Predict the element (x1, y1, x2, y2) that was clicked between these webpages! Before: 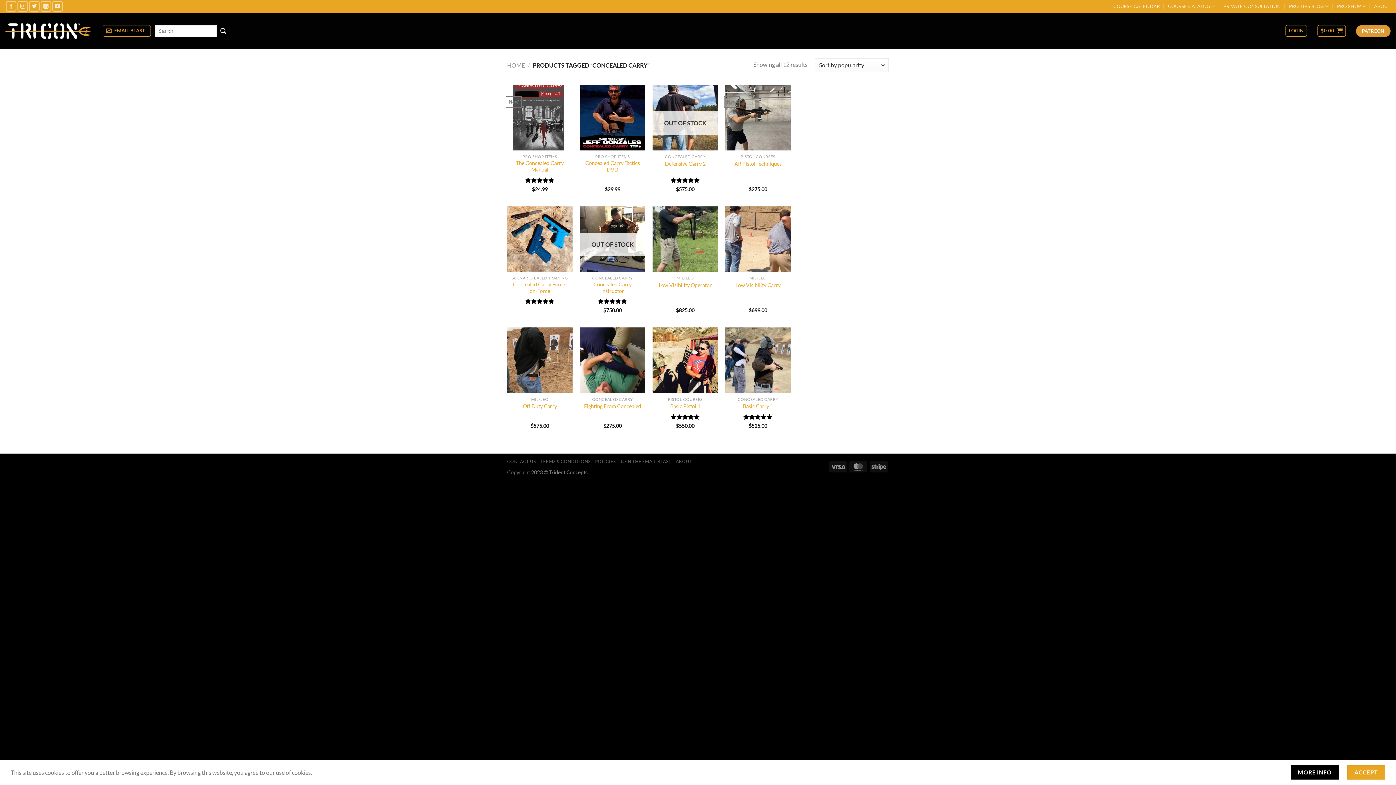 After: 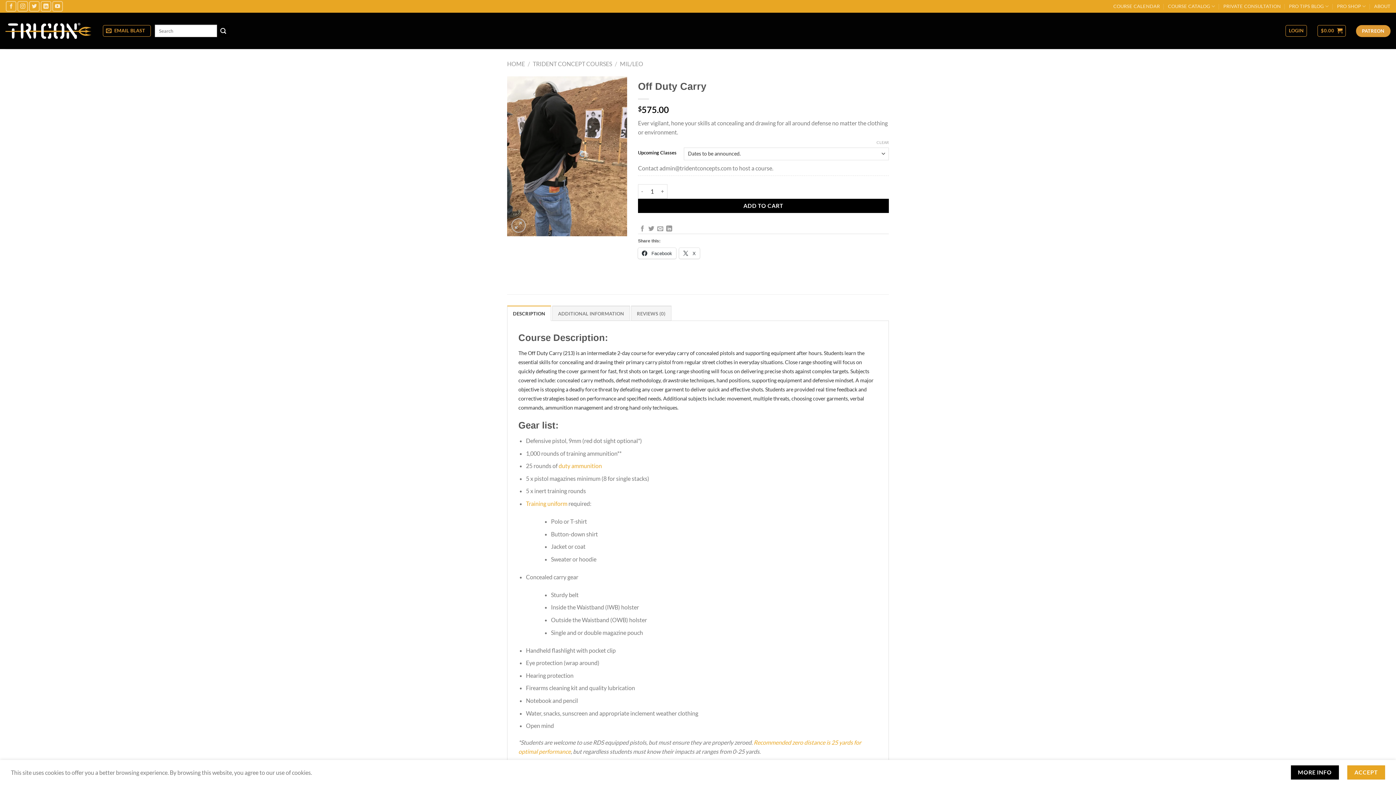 Action: bbox: (522, 403, 557, 409) label: Off Duty Carry